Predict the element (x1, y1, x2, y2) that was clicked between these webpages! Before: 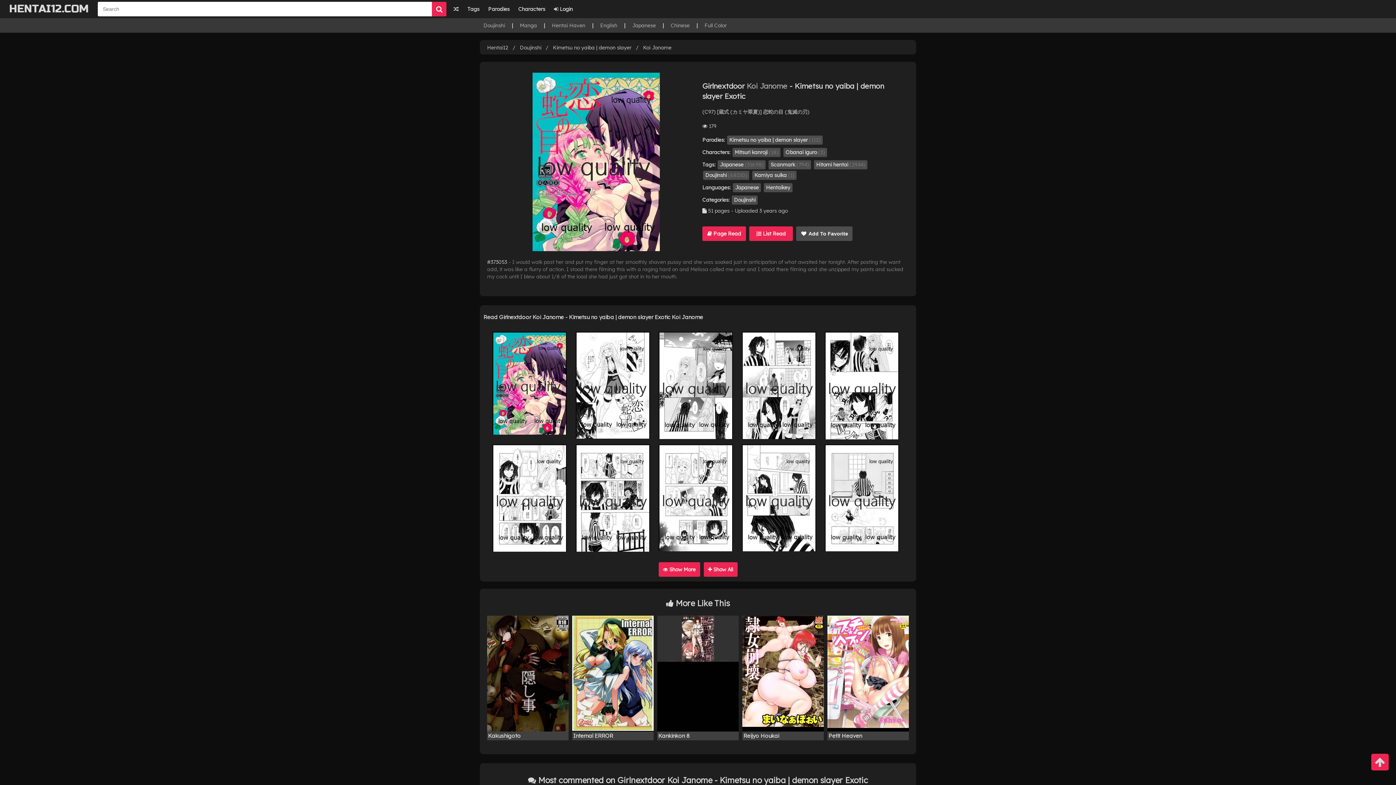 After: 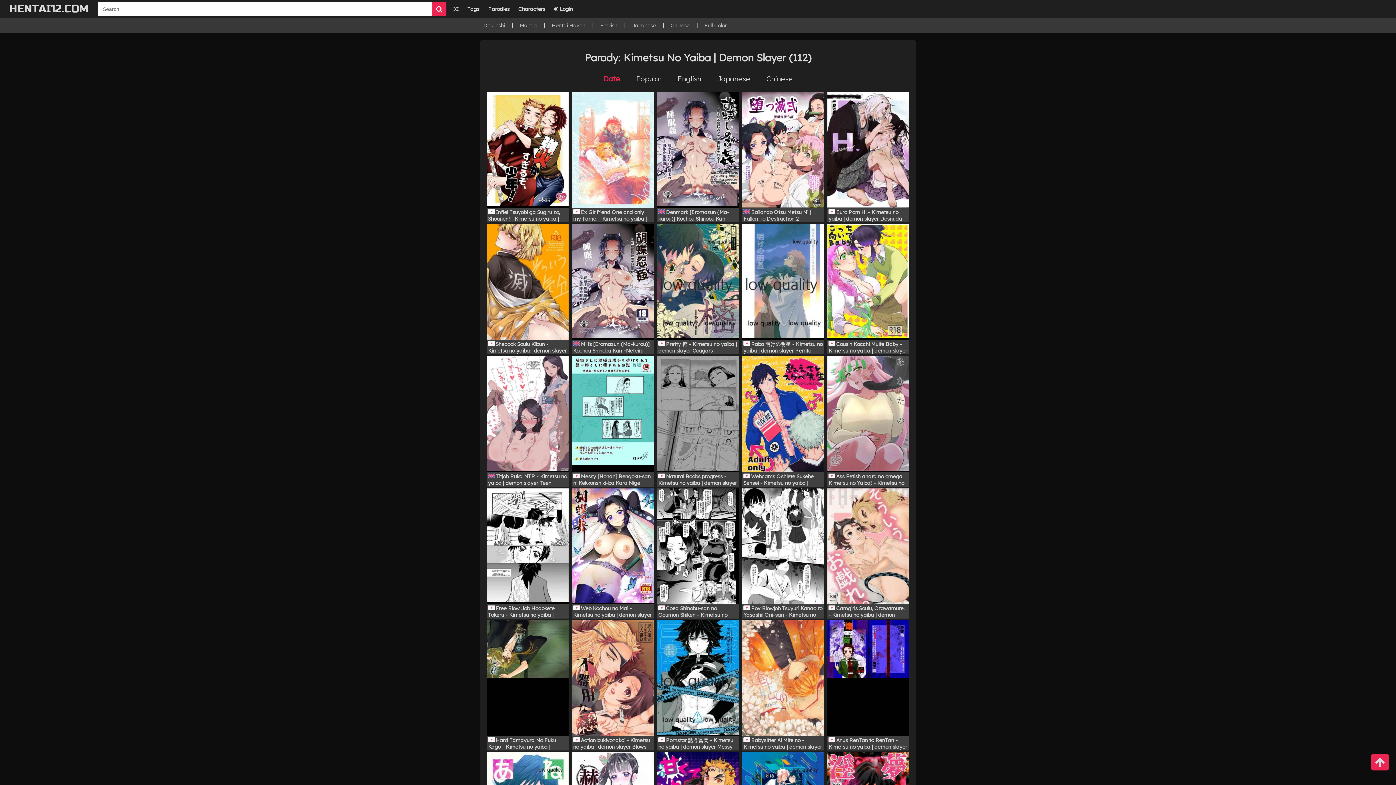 Action: bbox: (553, 44, 633, 50) label: Kimetsu no yaiba | demon slayer 